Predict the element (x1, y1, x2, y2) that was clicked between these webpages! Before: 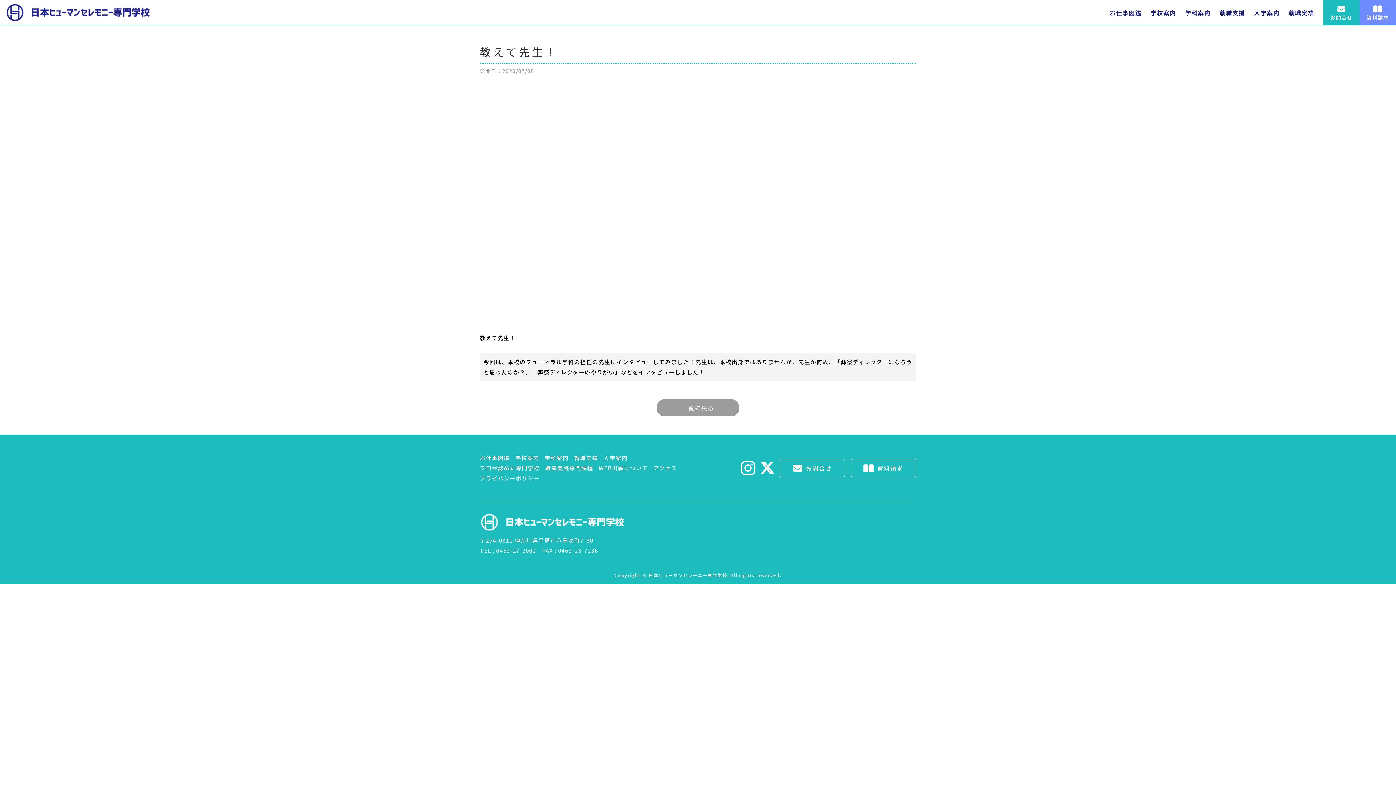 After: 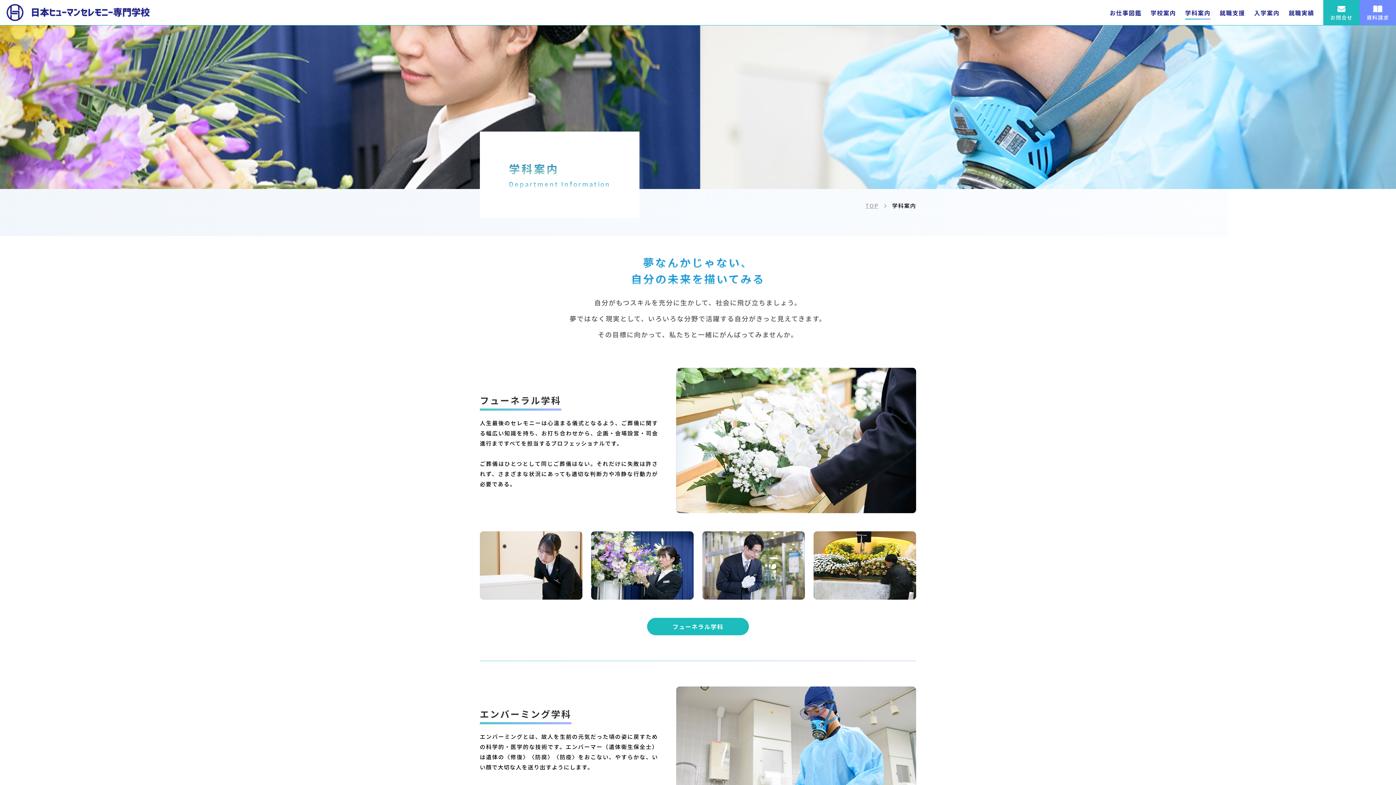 Action: bbox: (544, 453, 568, 463) label: 学科案内